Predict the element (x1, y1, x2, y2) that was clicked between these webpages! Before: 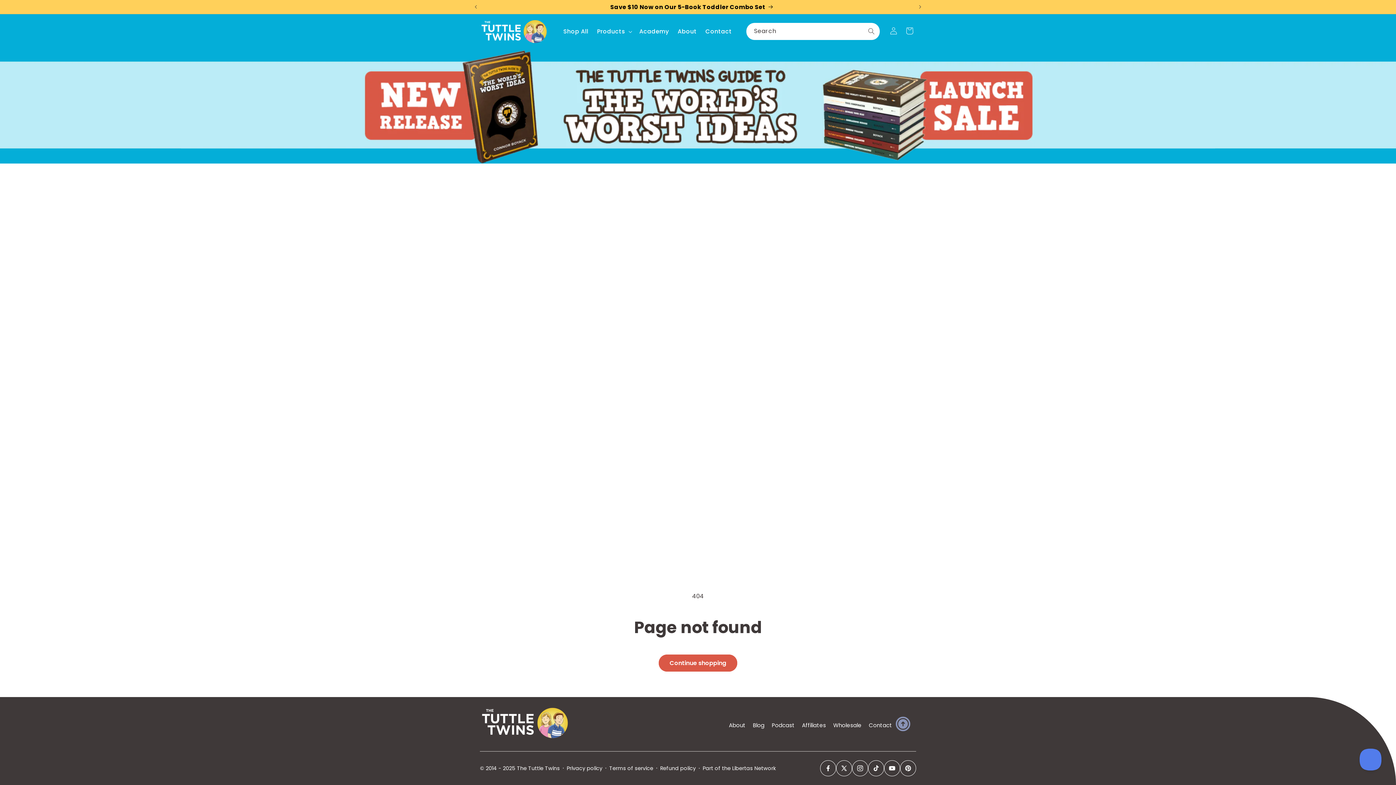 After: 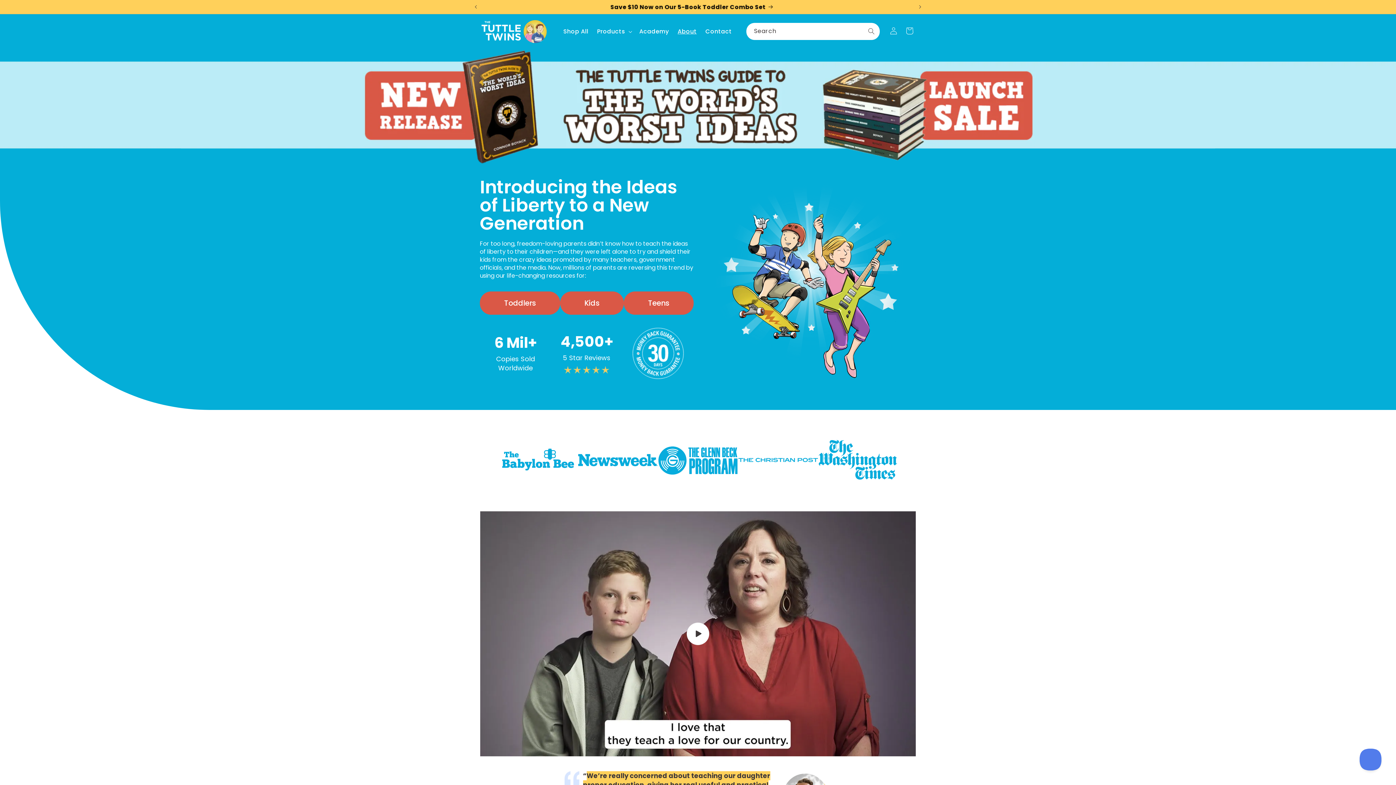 Action: bbox: (725, 719, 749, 729) label: About